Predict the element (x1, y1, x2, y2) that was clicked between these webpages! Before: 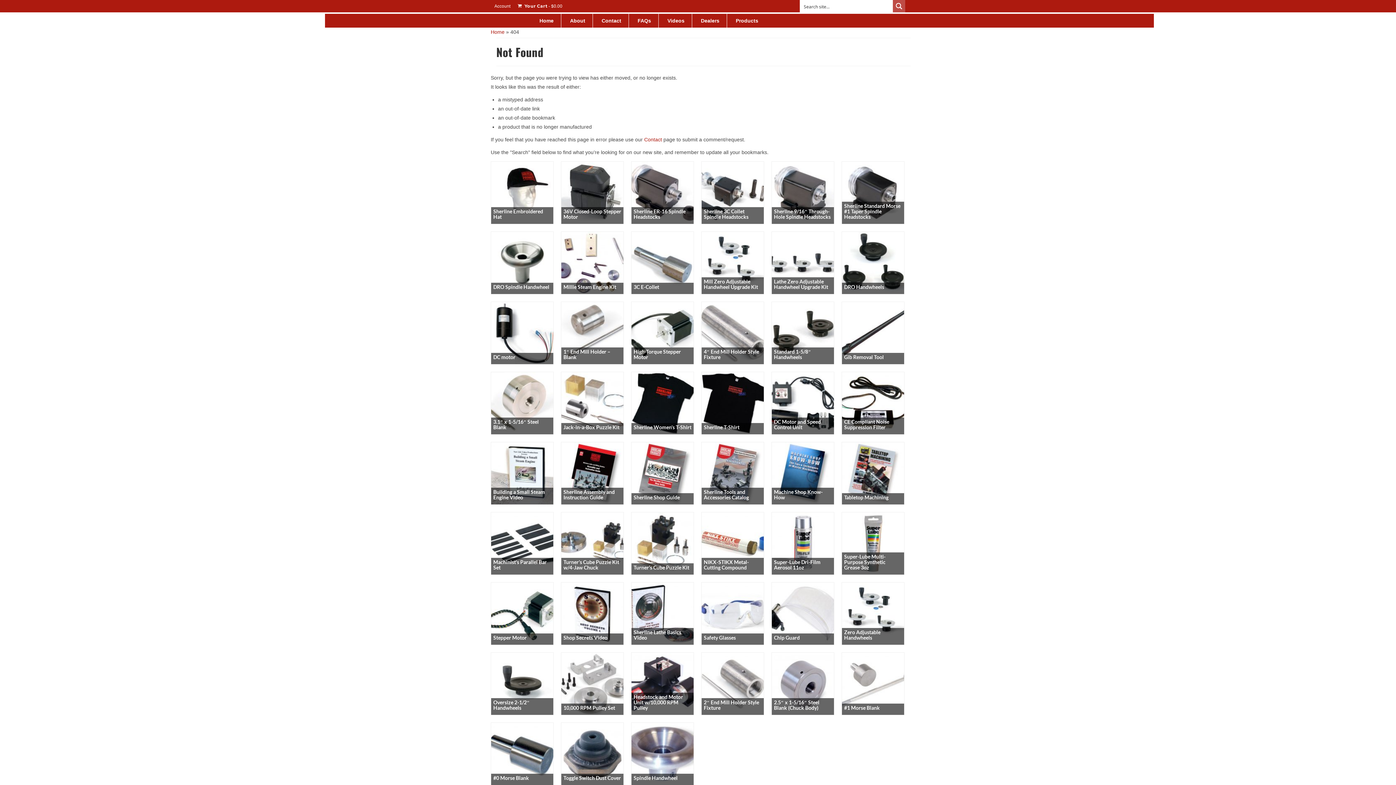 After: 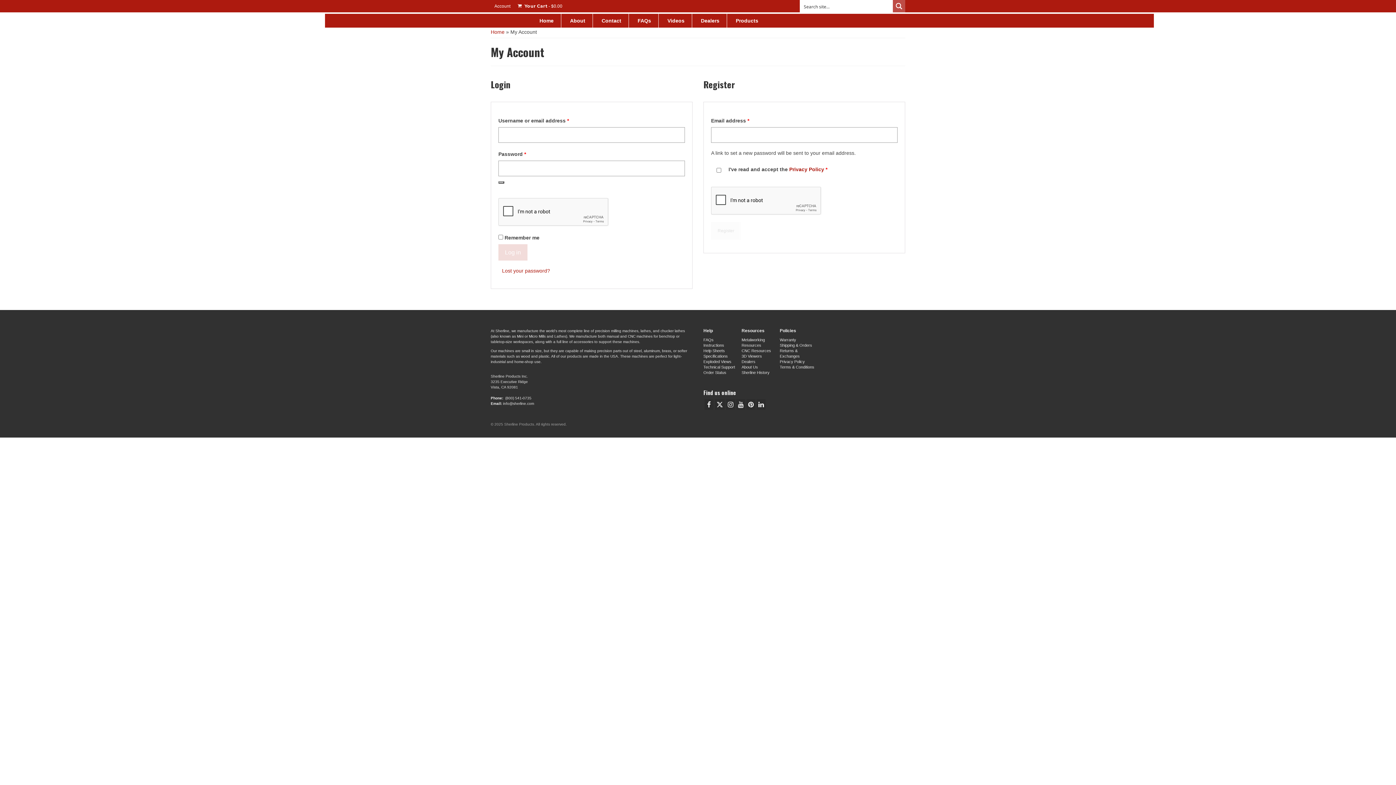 Action: label: Account bbox: (490, 0, 514, 12)